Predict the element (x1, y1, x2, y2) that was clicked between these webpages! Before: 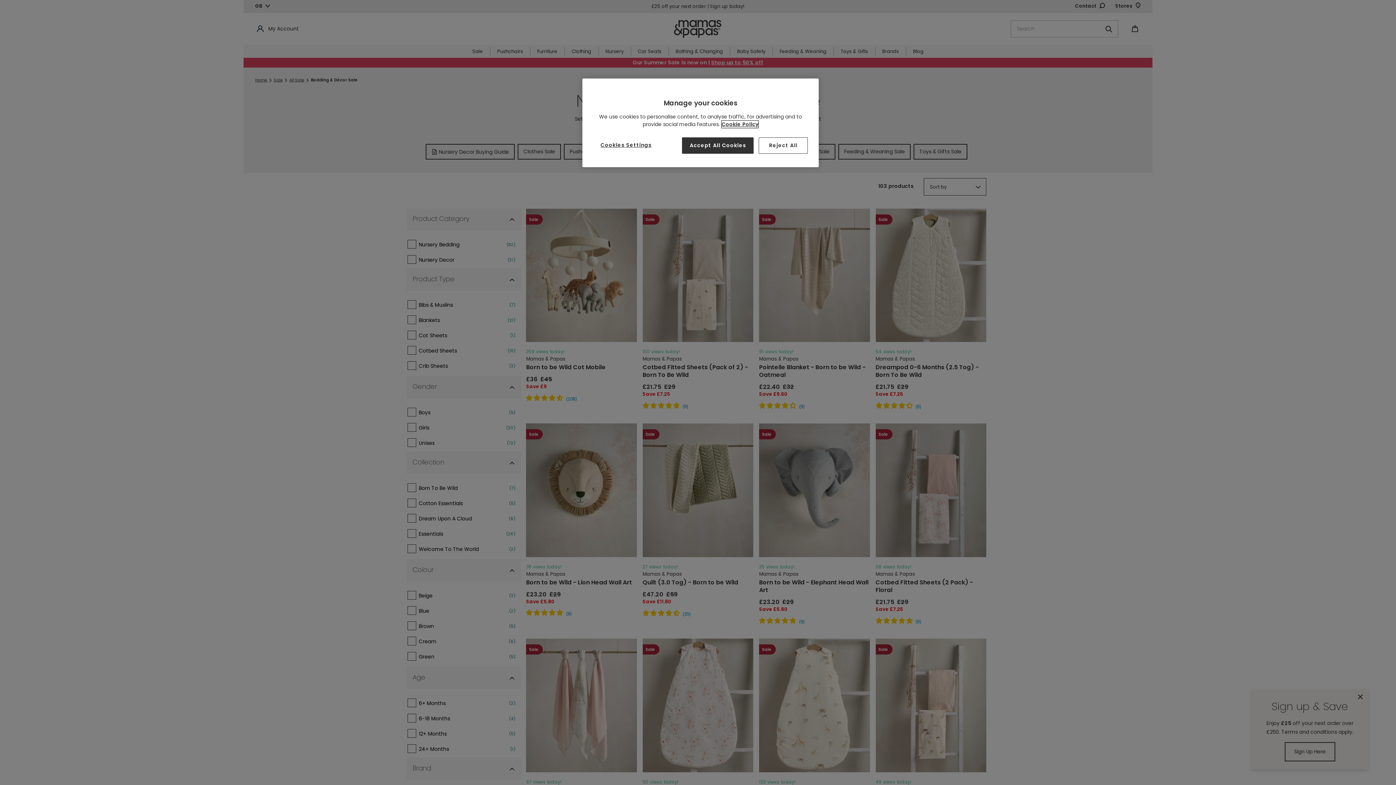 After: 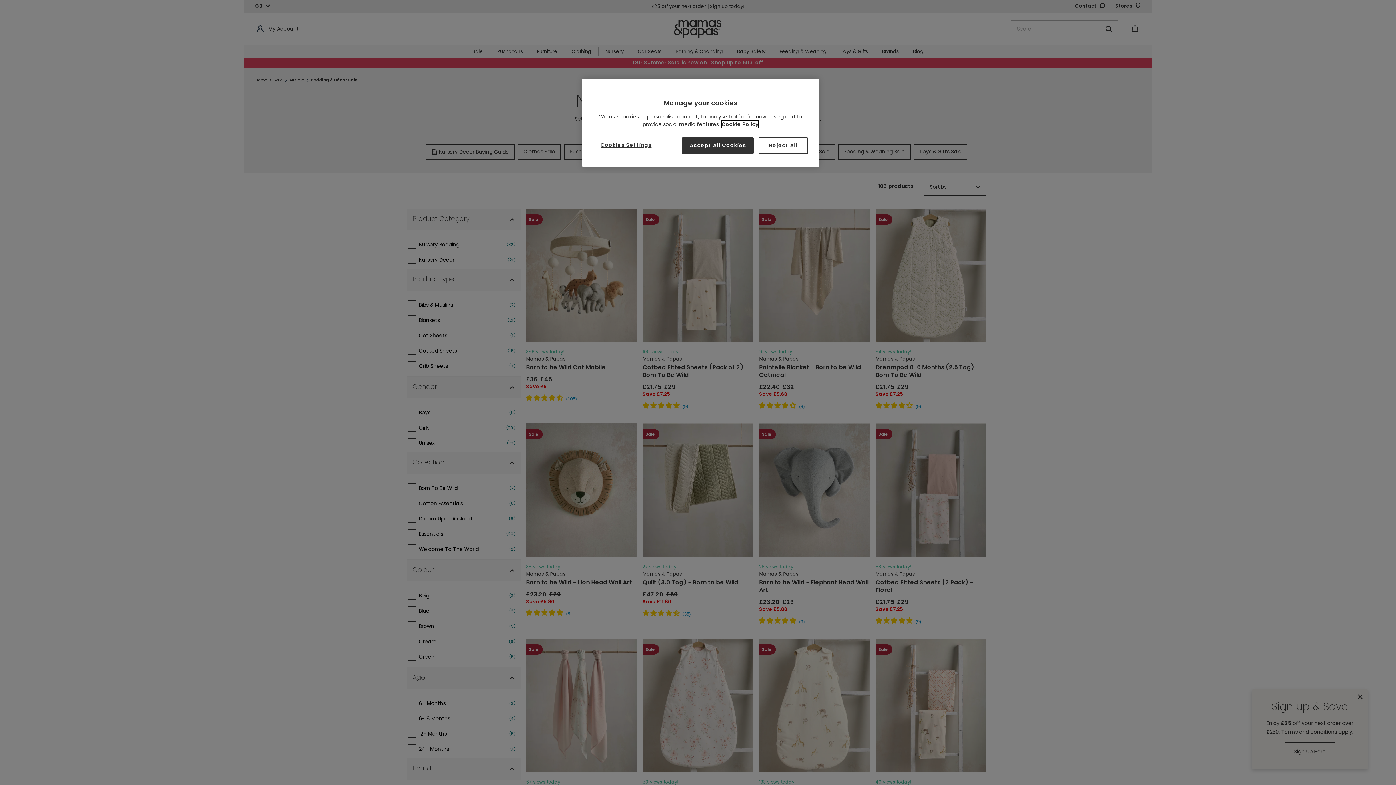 Action: bbox: (721, 120, 758, 128) label: More information about your privacy, opens in a new tab